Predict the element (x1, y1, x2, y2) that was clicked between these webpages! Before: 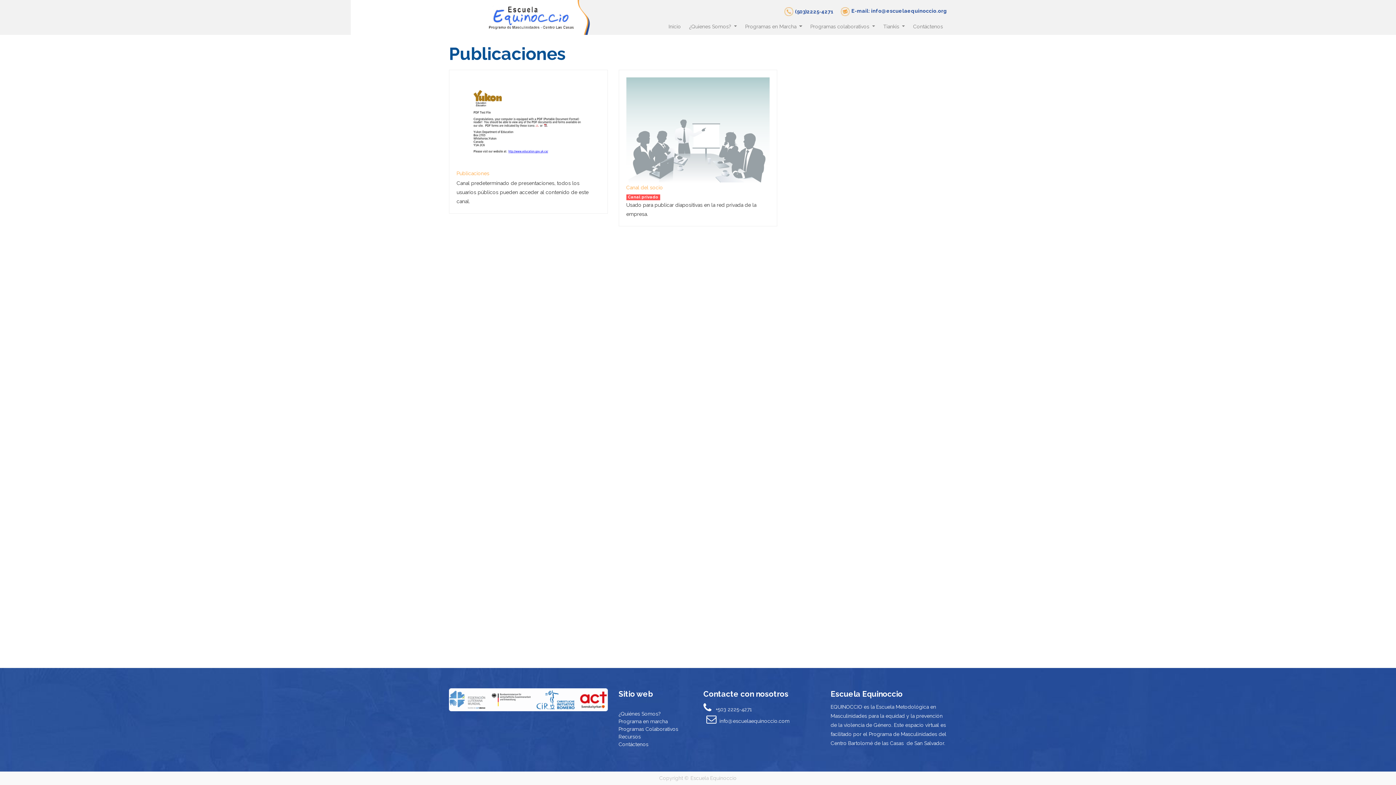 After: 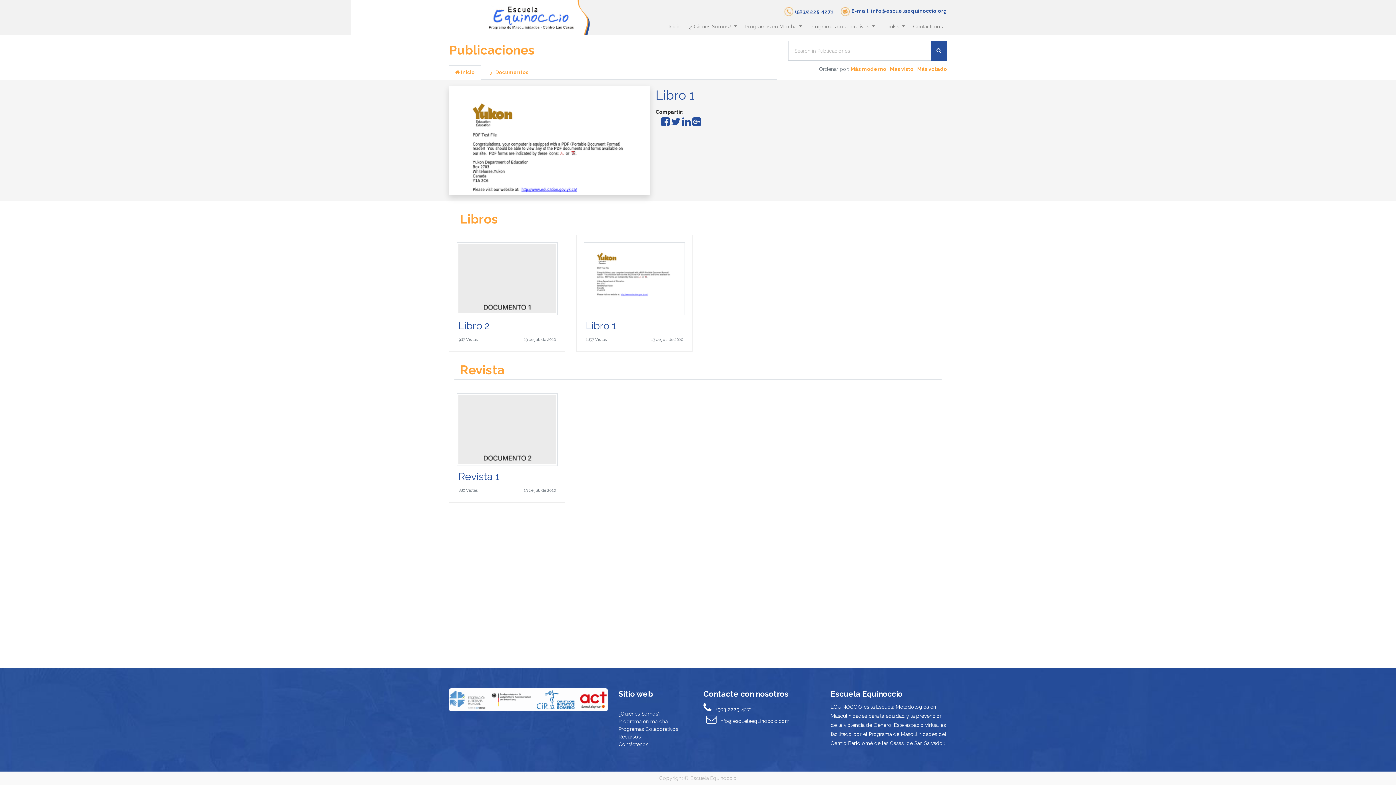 Action: bbox: (456, 170, 489, 176) label: Publicaciones